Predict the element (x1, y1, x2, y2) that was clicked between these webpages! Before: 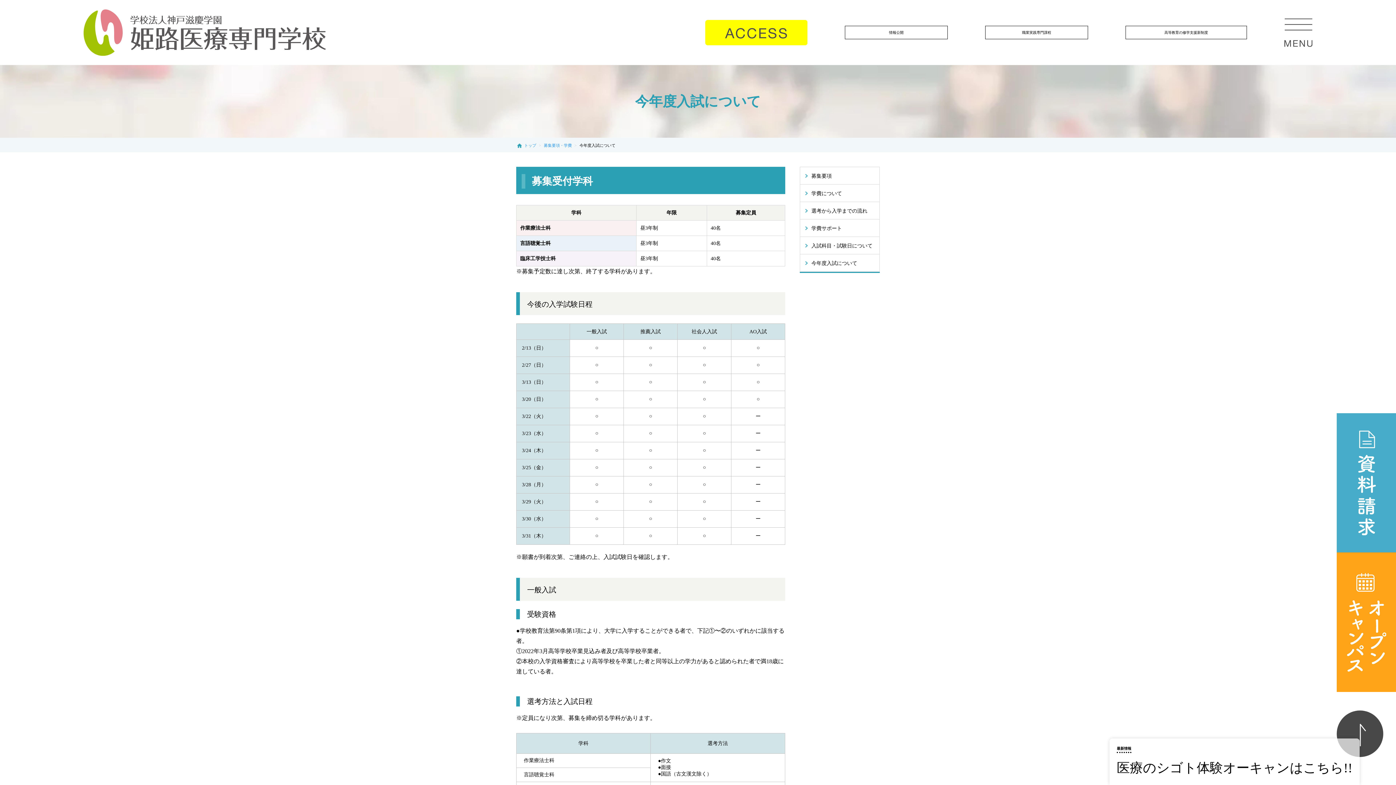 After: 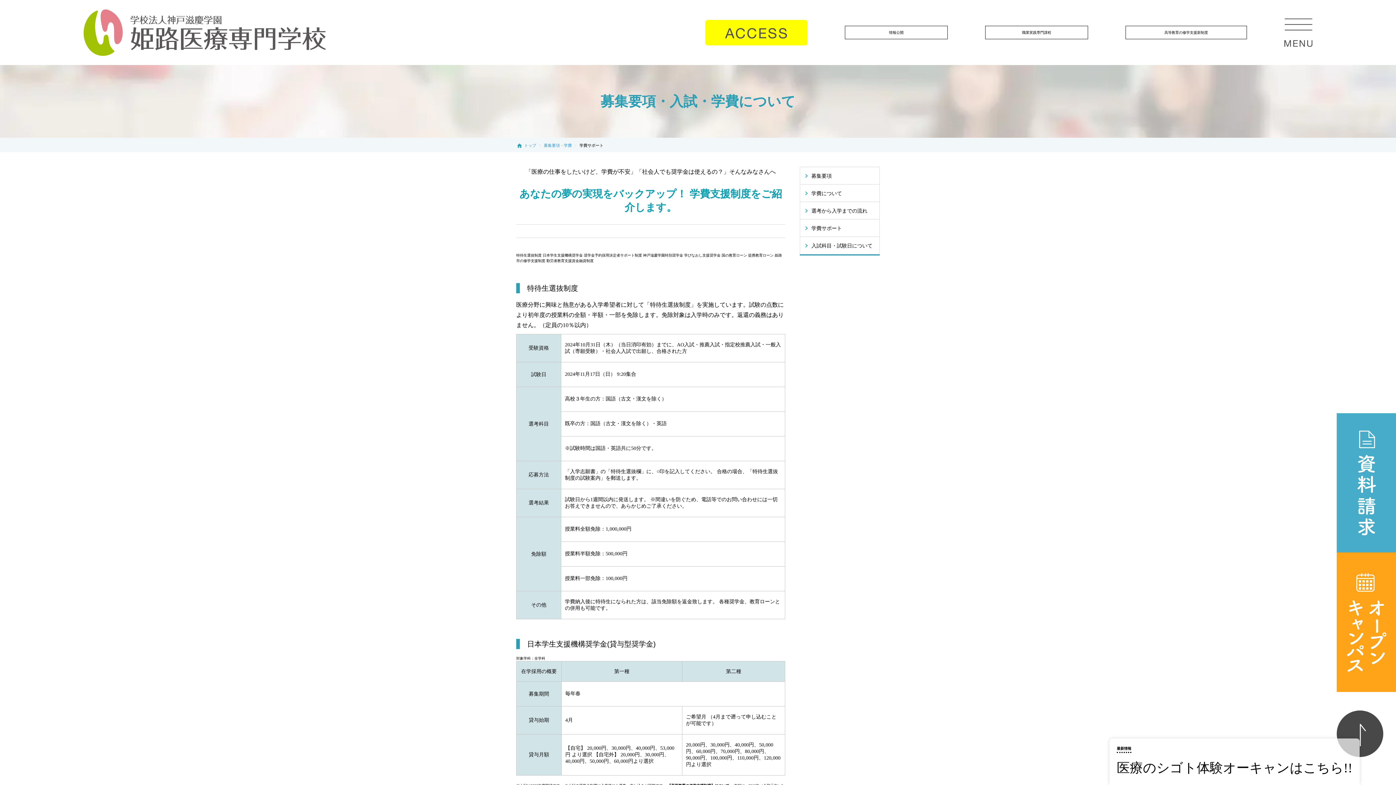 Action: bbox: (800, 219, 879, 236) label: 学費サポート